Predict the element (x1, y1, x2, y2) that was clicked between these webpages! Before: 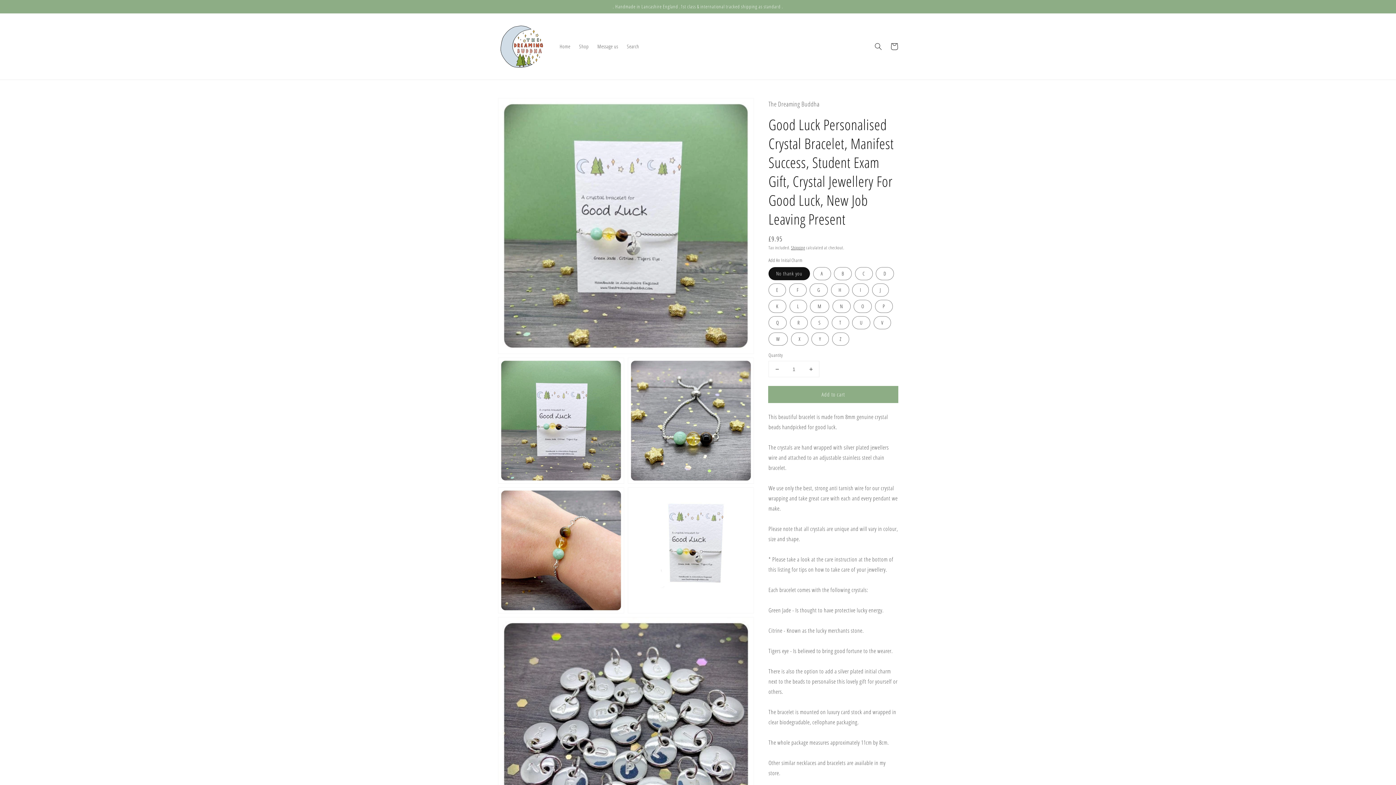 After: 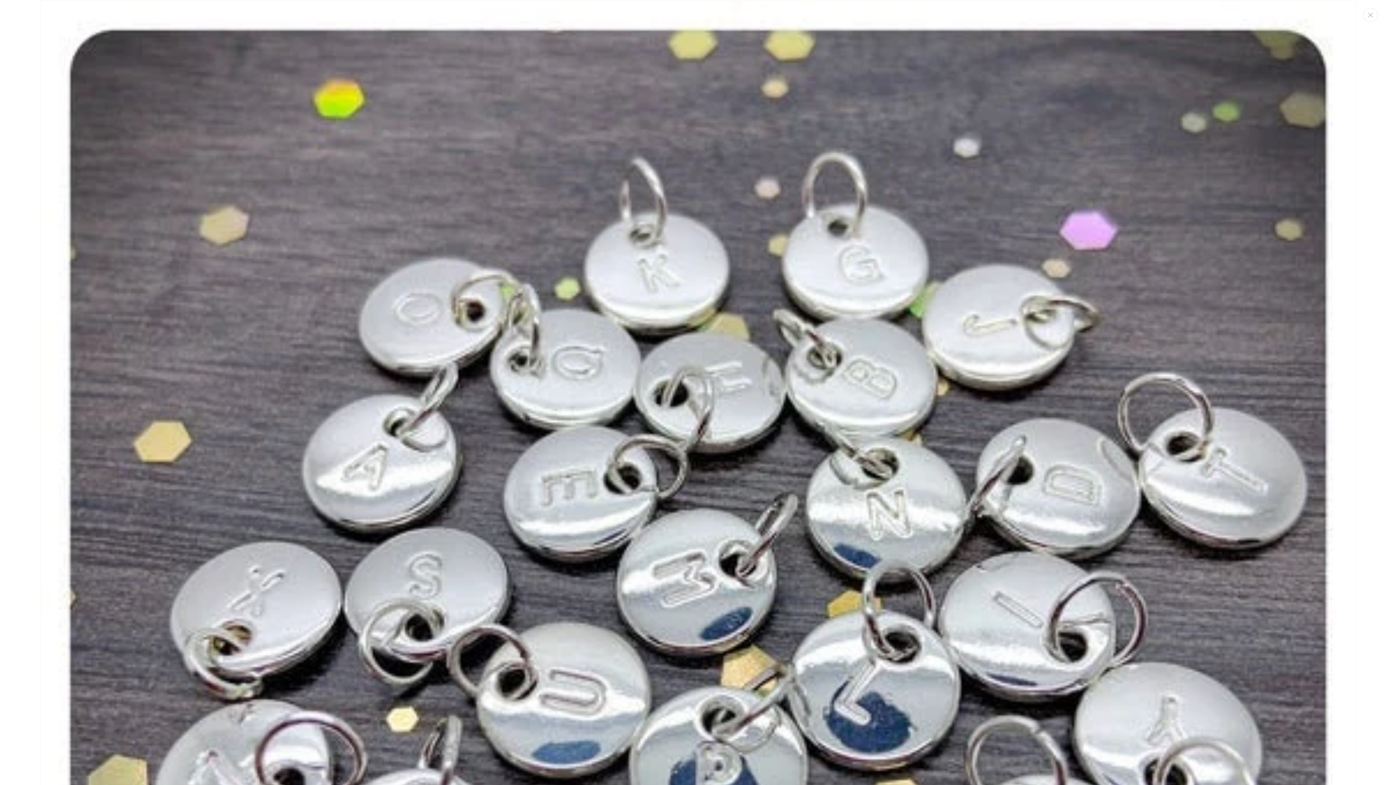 Action: bbox: (498, 617, 753, 873) label: Open media 6 in gallery view